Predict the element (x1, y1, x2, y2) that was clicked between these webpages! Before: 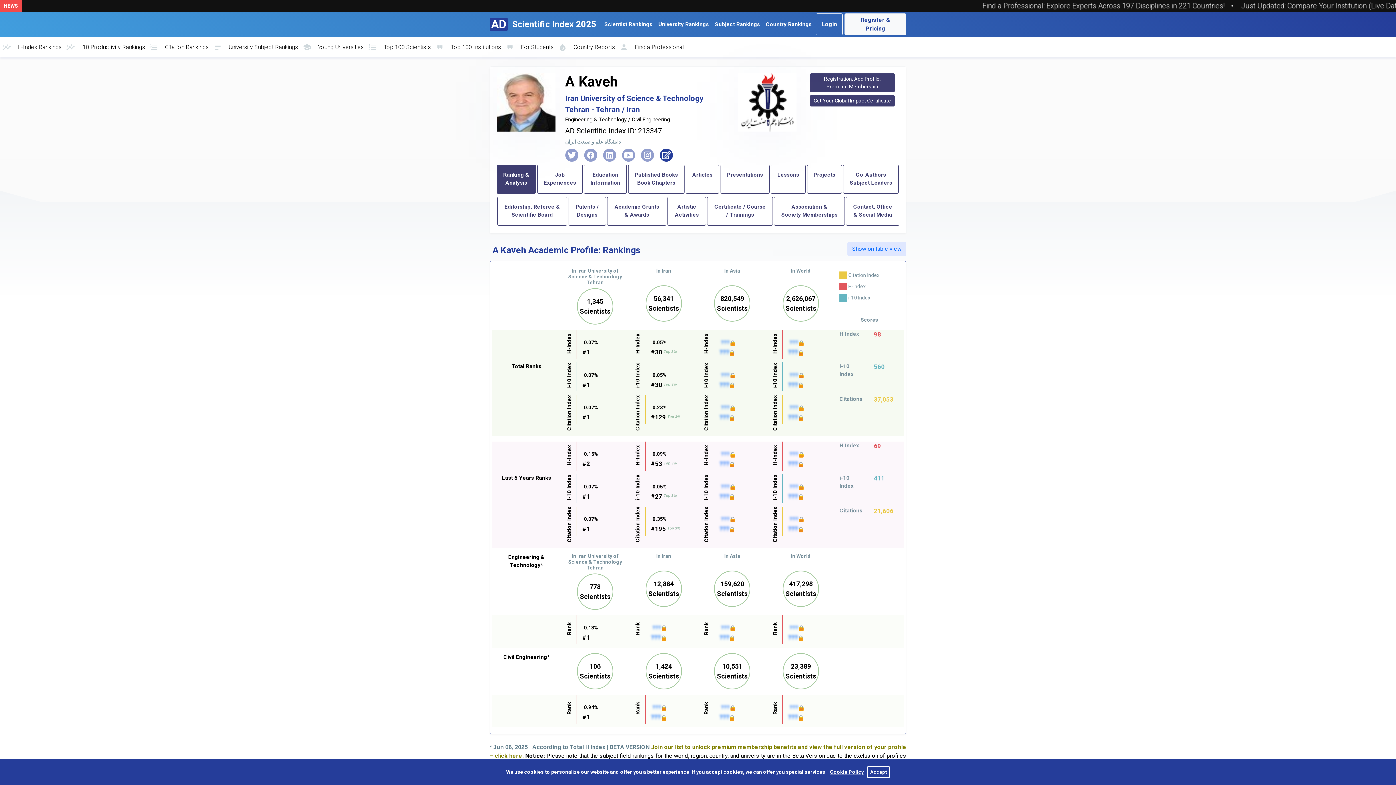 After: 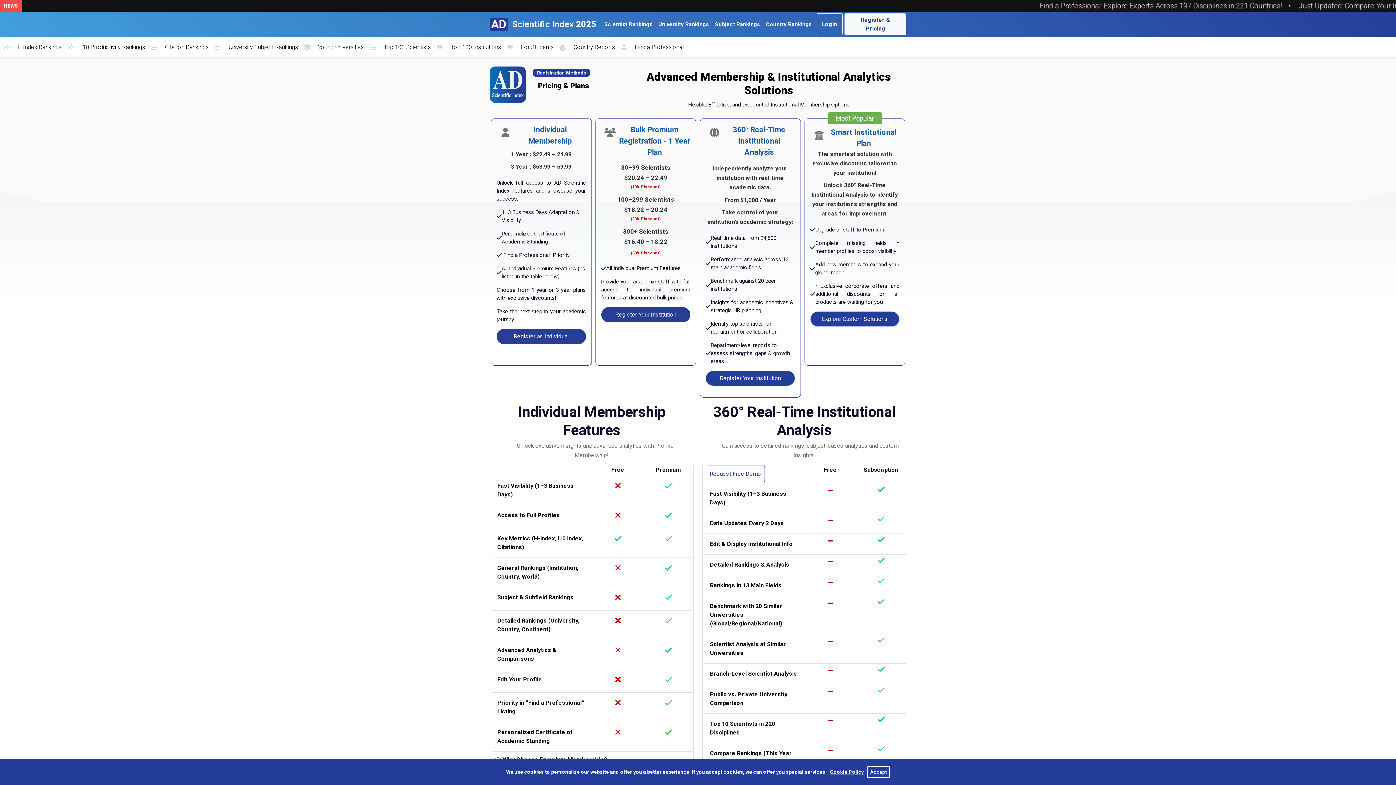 Action: bbox: (495, 752, 522, 759) label: click here